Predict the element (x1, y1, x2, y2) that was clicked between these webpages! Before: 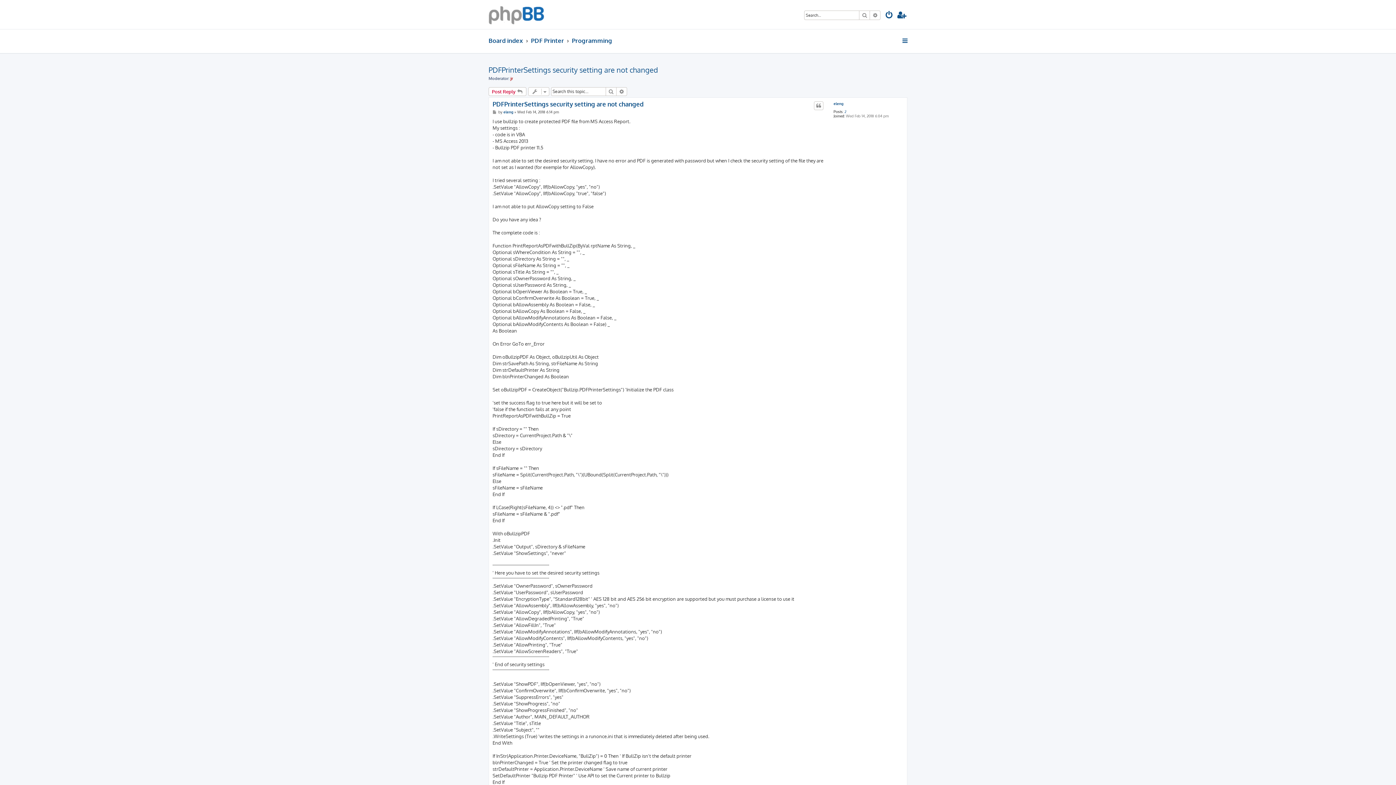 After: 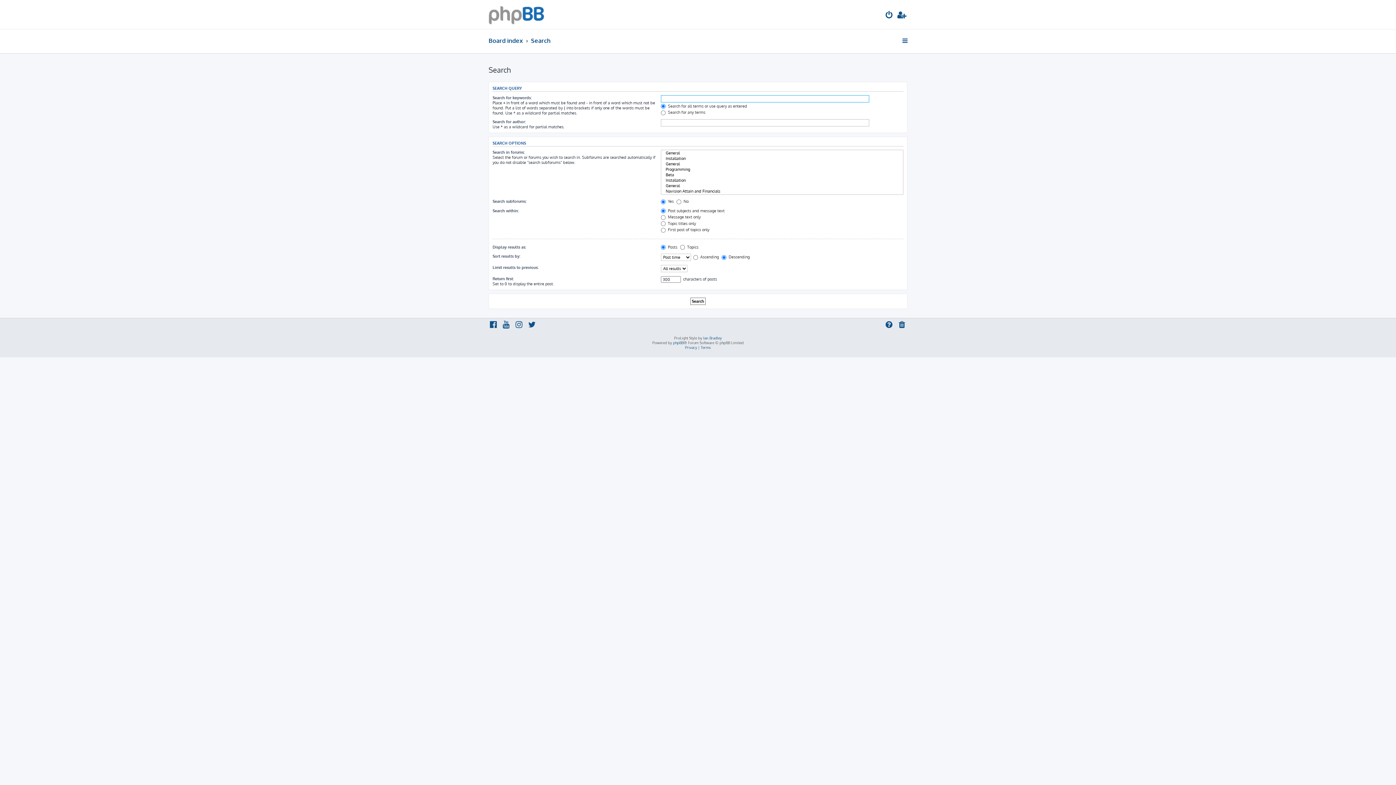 Action: bbox: (870, 10, 880, 19) label: Advanced search